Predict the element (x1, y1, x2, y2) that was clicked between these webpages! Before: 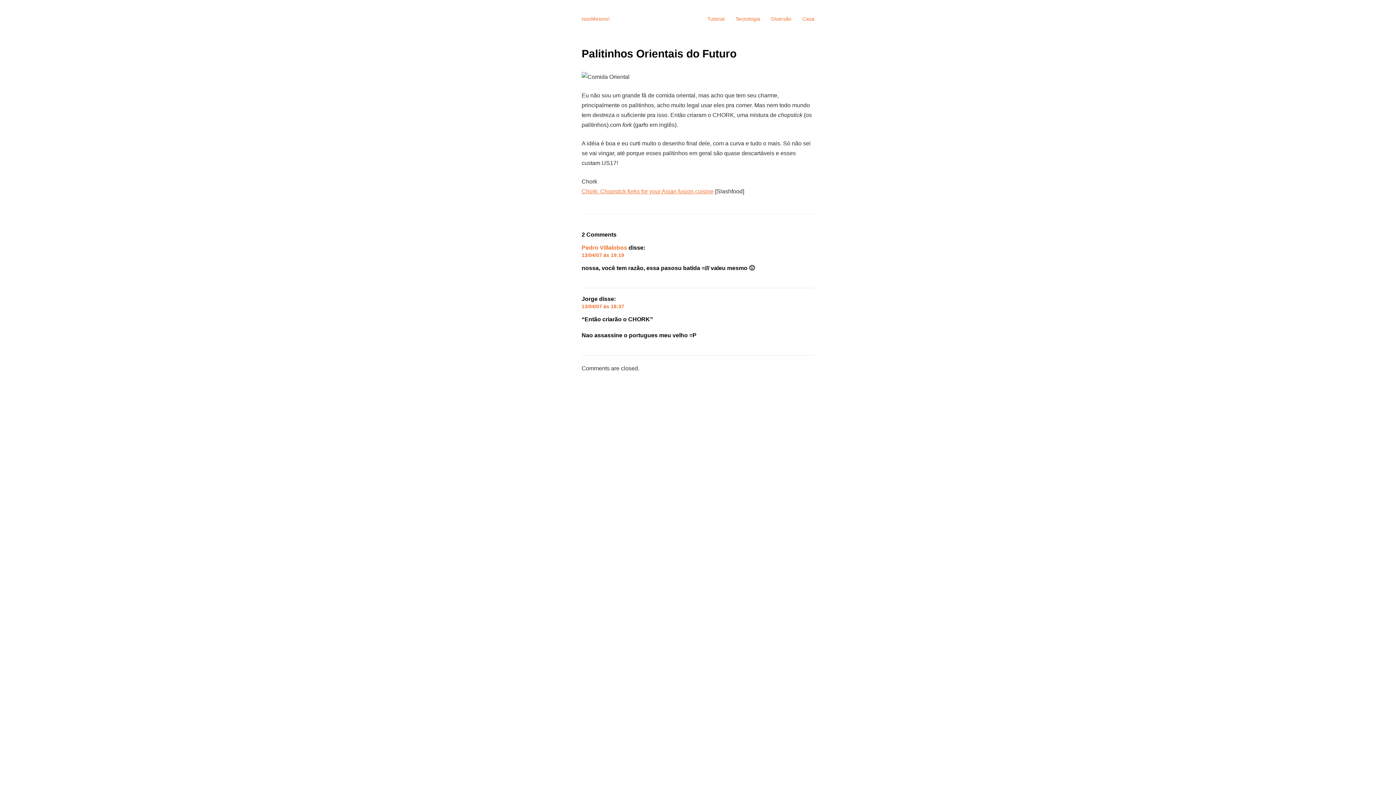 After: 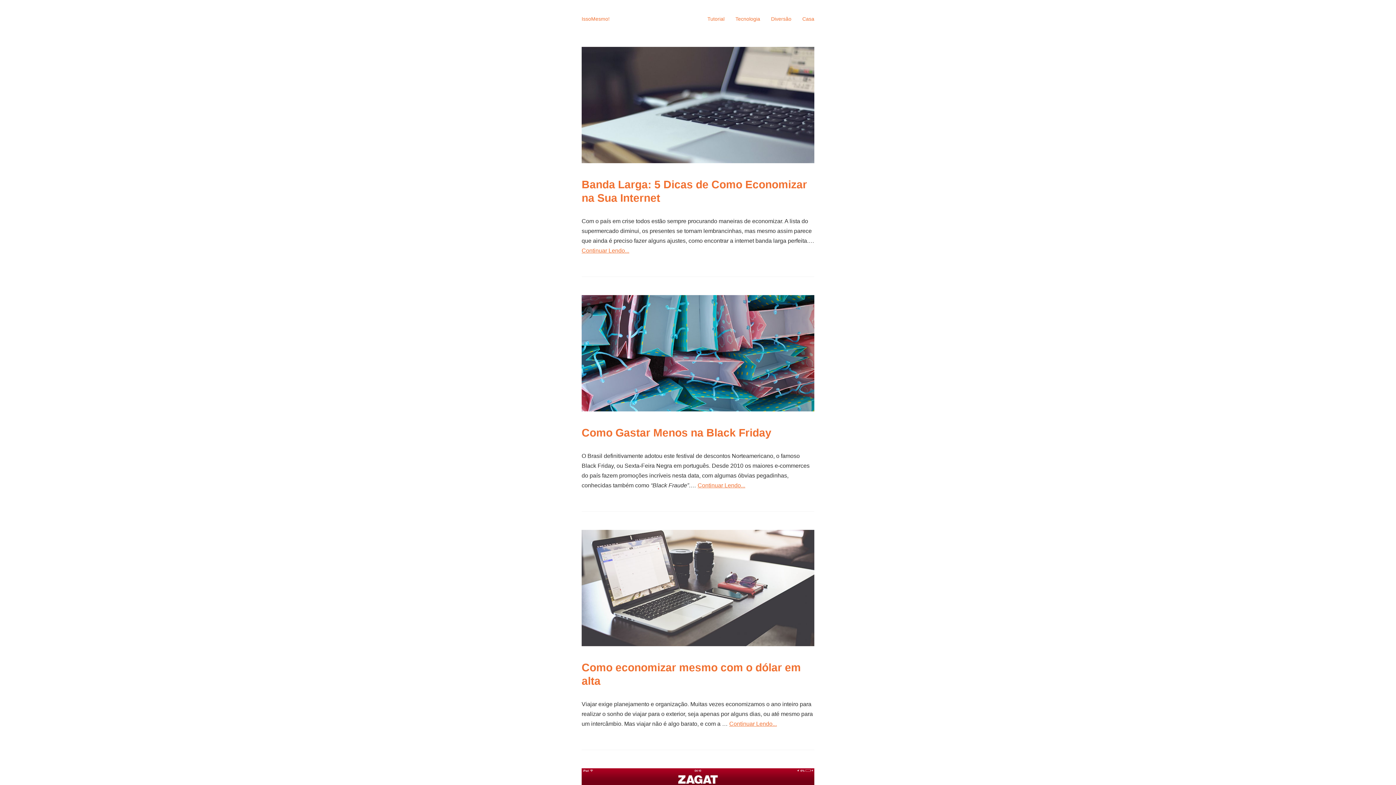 Action: label: Pedro Villalobos bbox: (581, 244, 627, 251)